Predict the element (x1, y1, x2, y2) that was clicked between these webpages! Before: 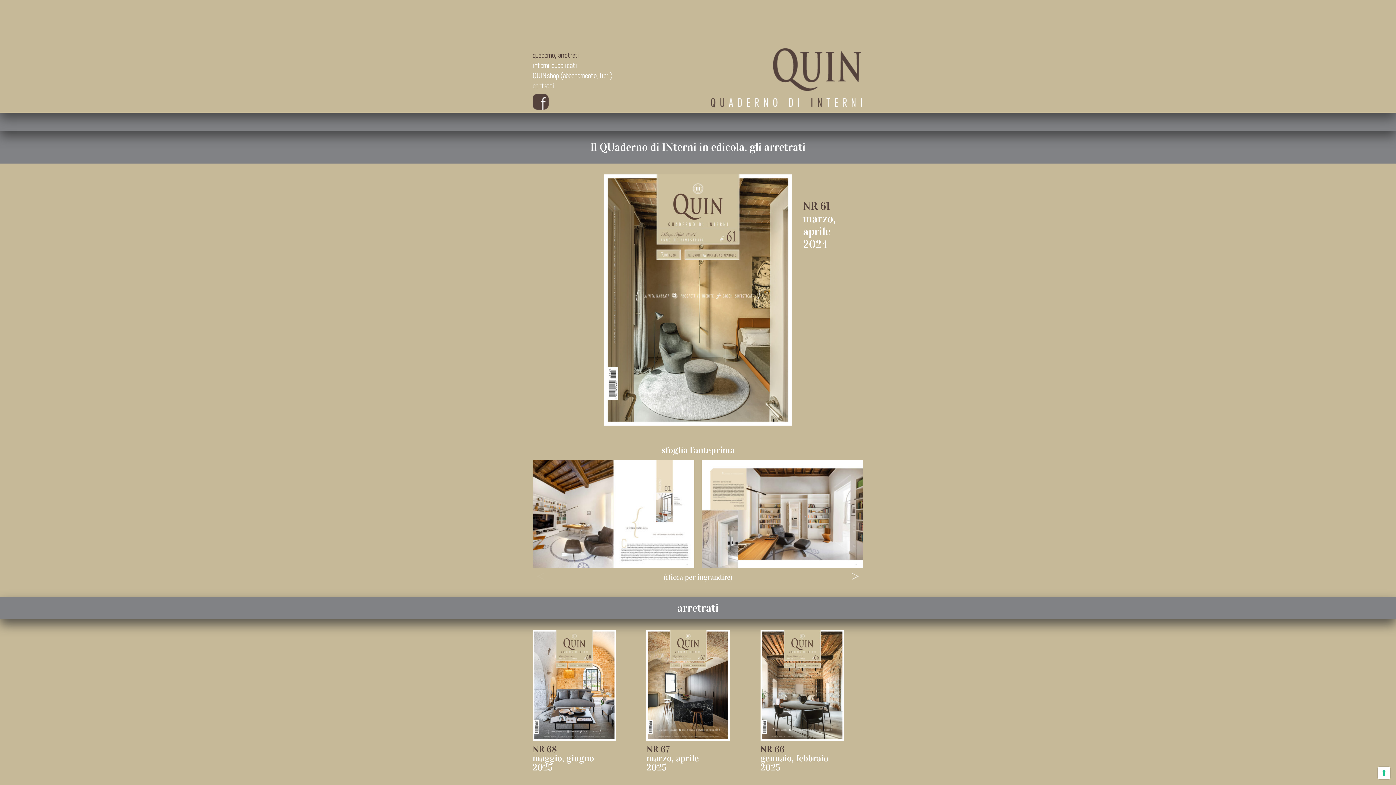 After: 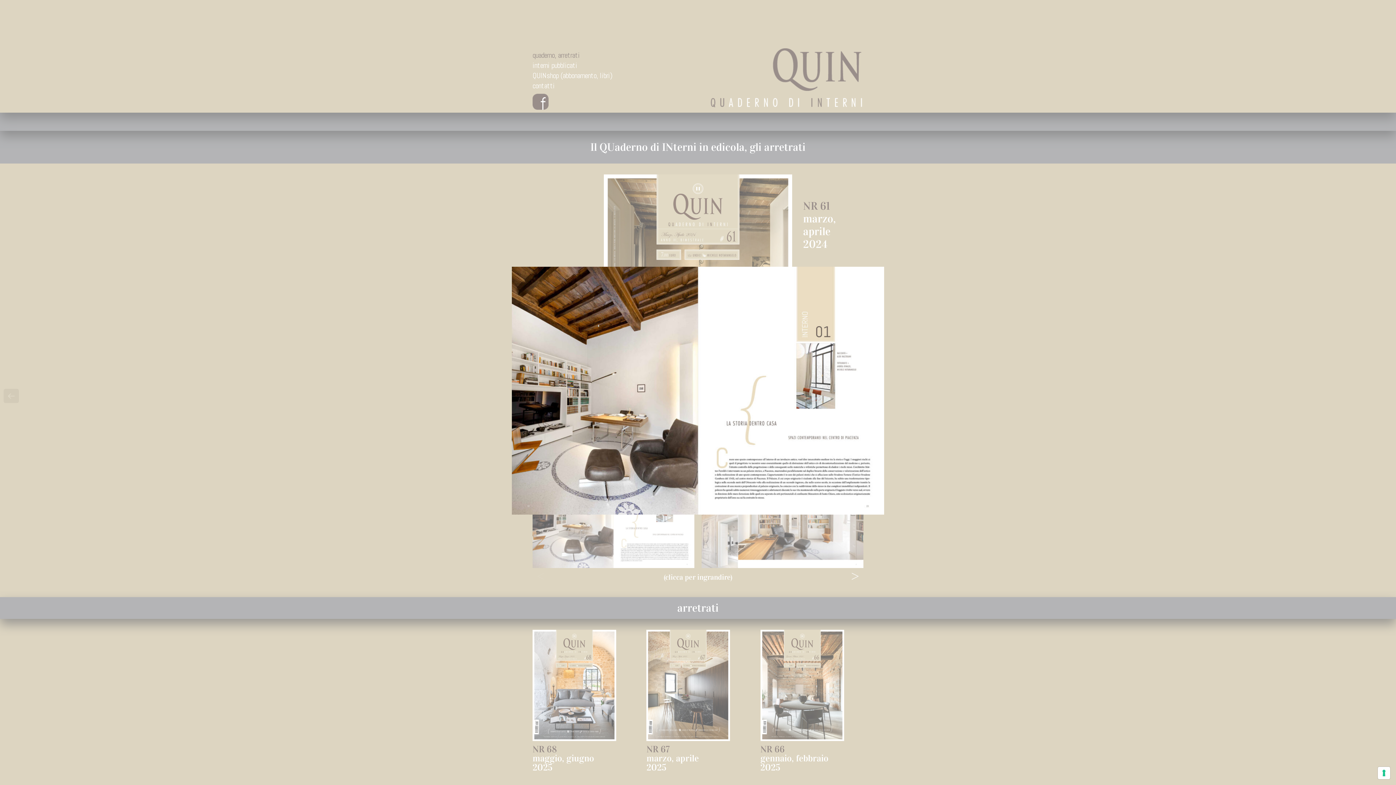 Action: bbox: (532, 460, 694, 568)